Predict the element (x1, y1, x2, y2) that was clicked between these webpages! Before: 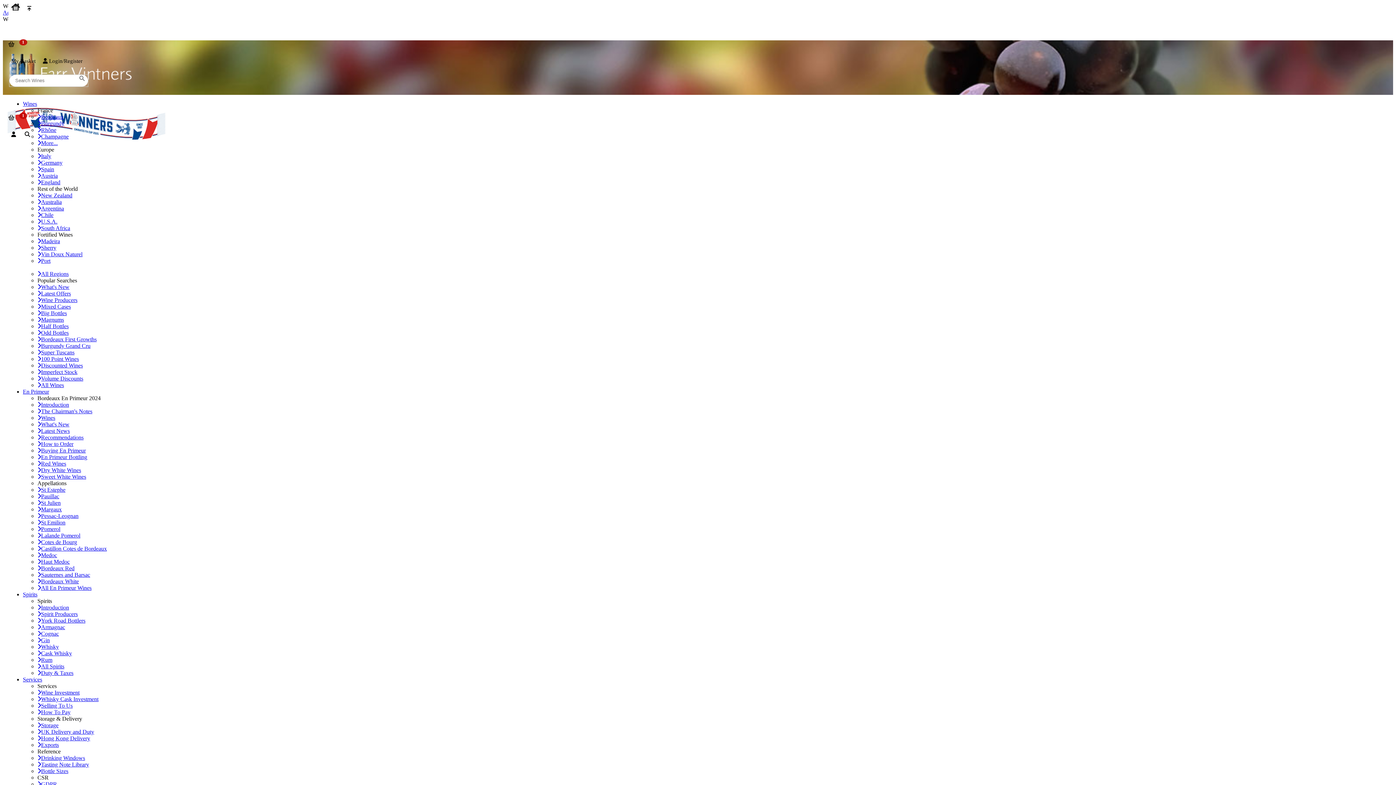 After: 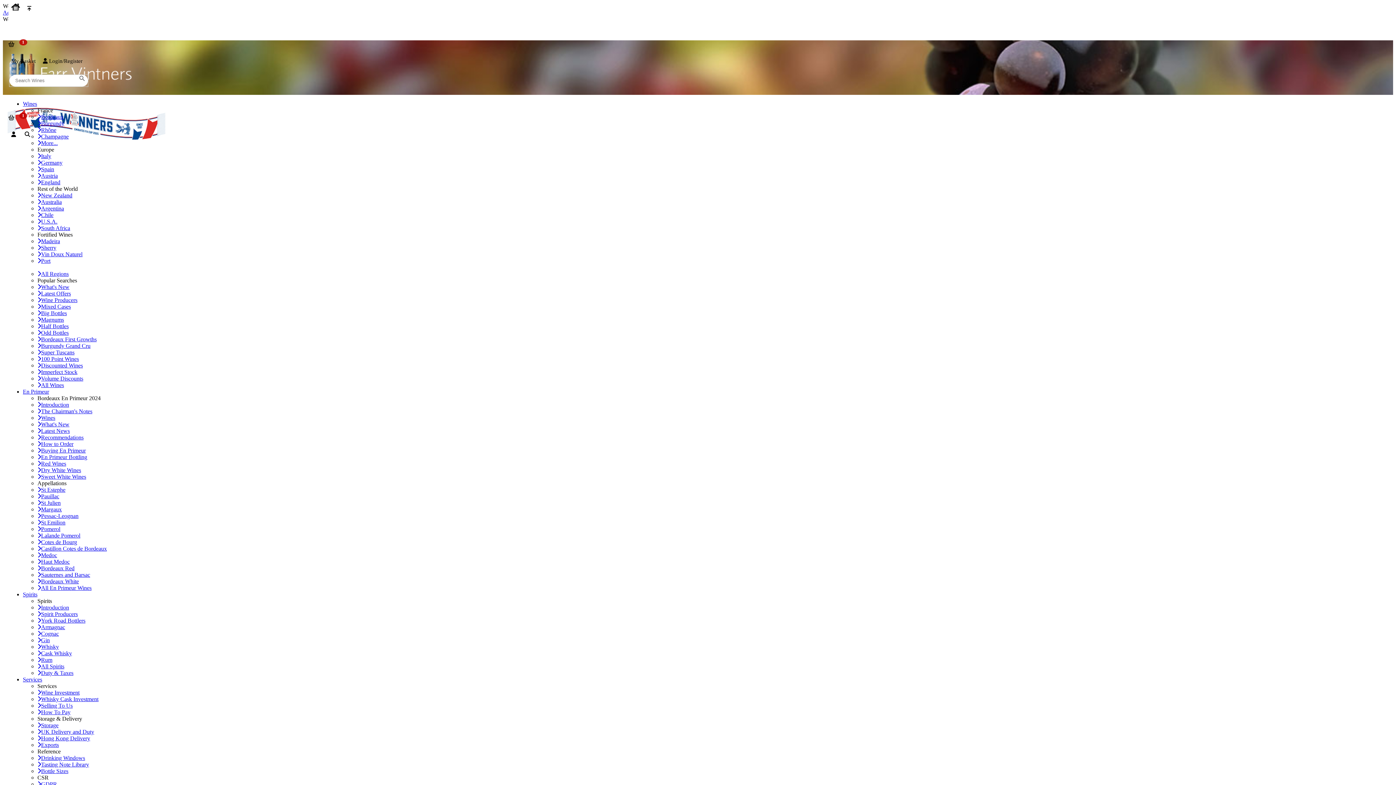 Action: bbox: (37, 702, 72, 709) label: Selling To Us